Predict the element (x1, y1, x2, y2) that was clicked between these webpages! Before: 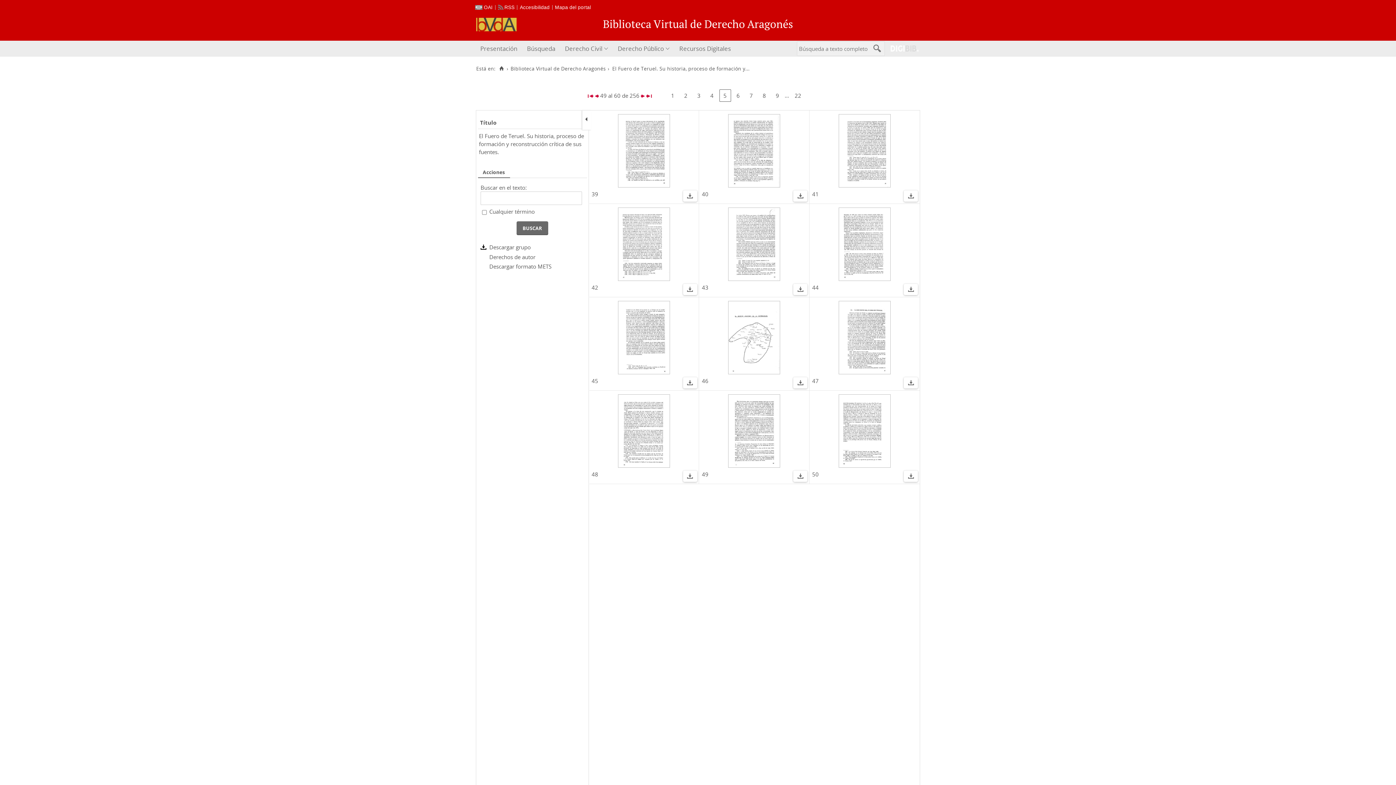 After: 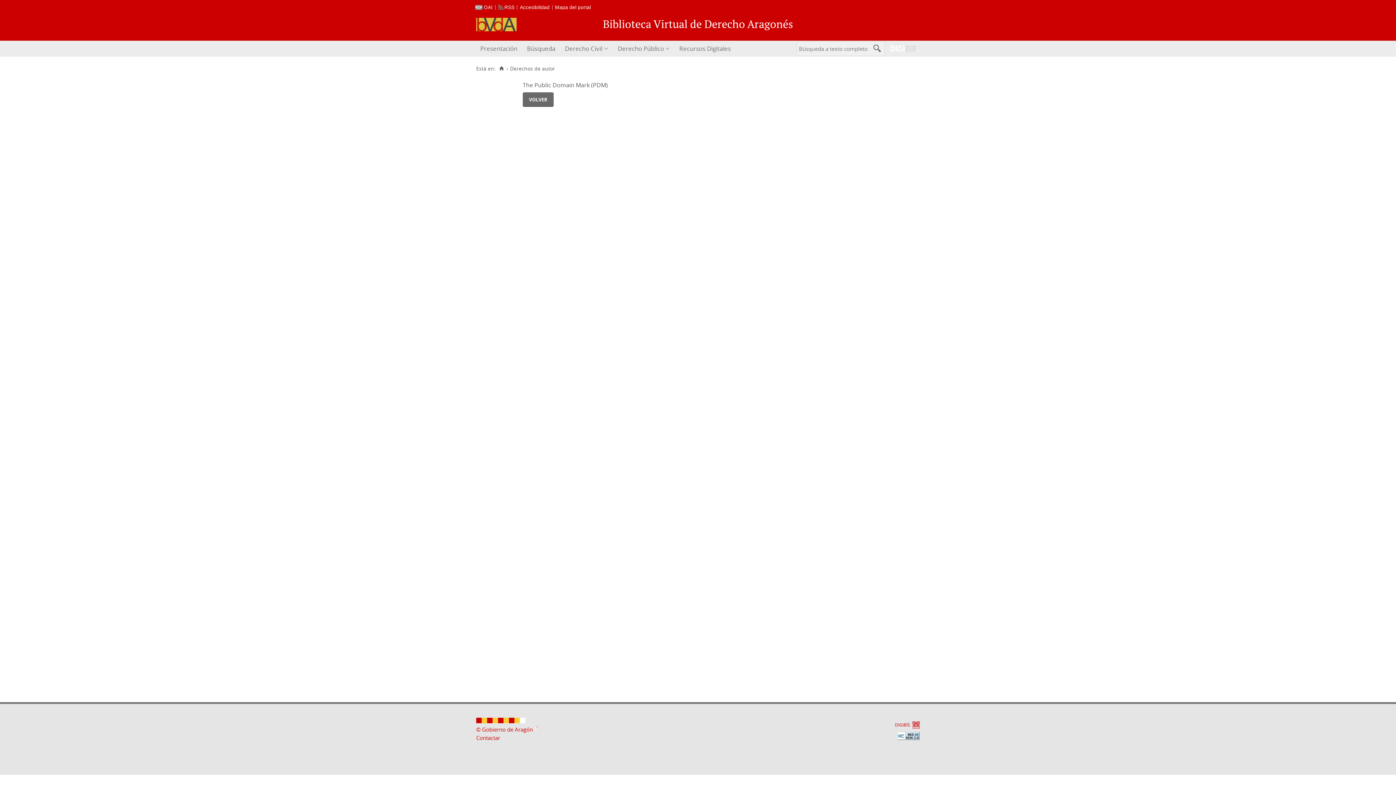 Action: bbox: (480, 253, 535, 260) label: Derechos de autor